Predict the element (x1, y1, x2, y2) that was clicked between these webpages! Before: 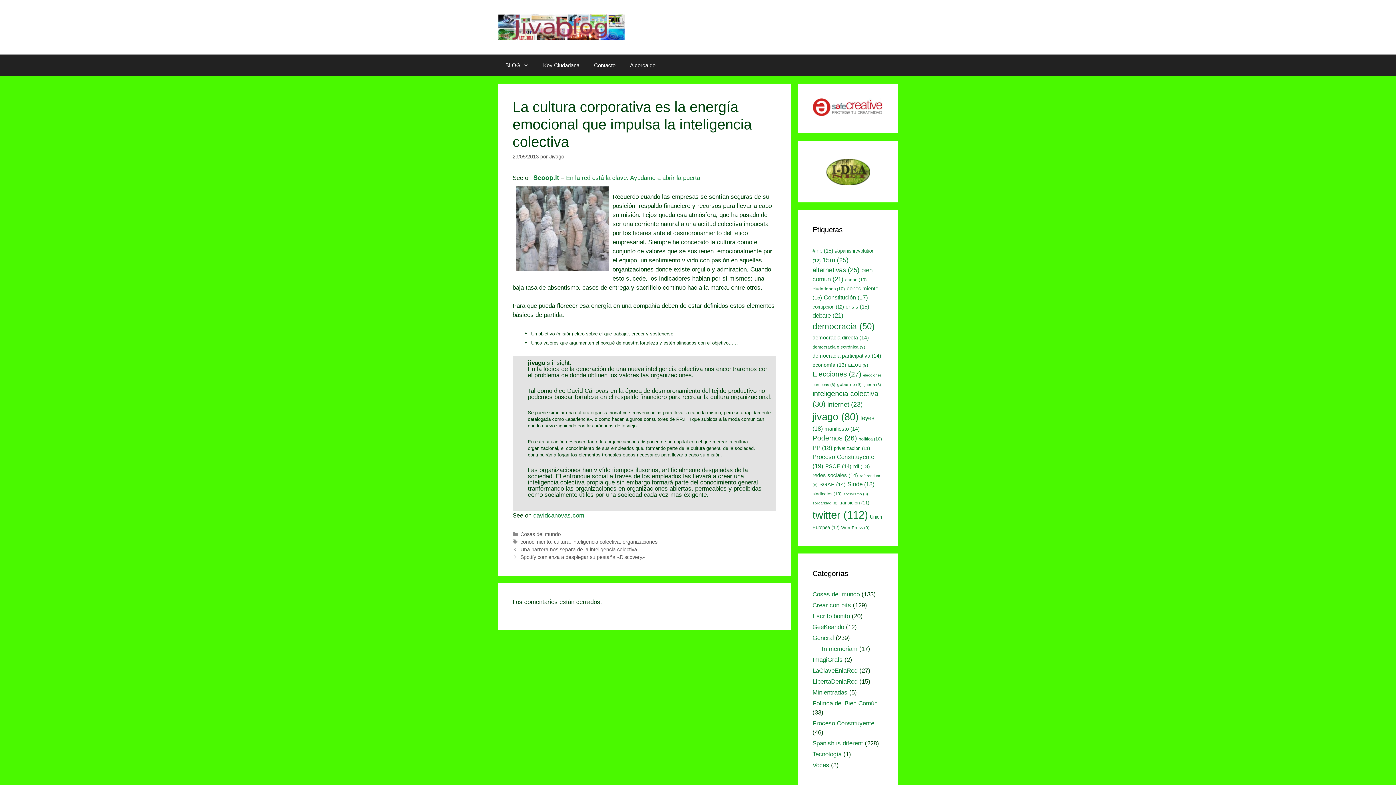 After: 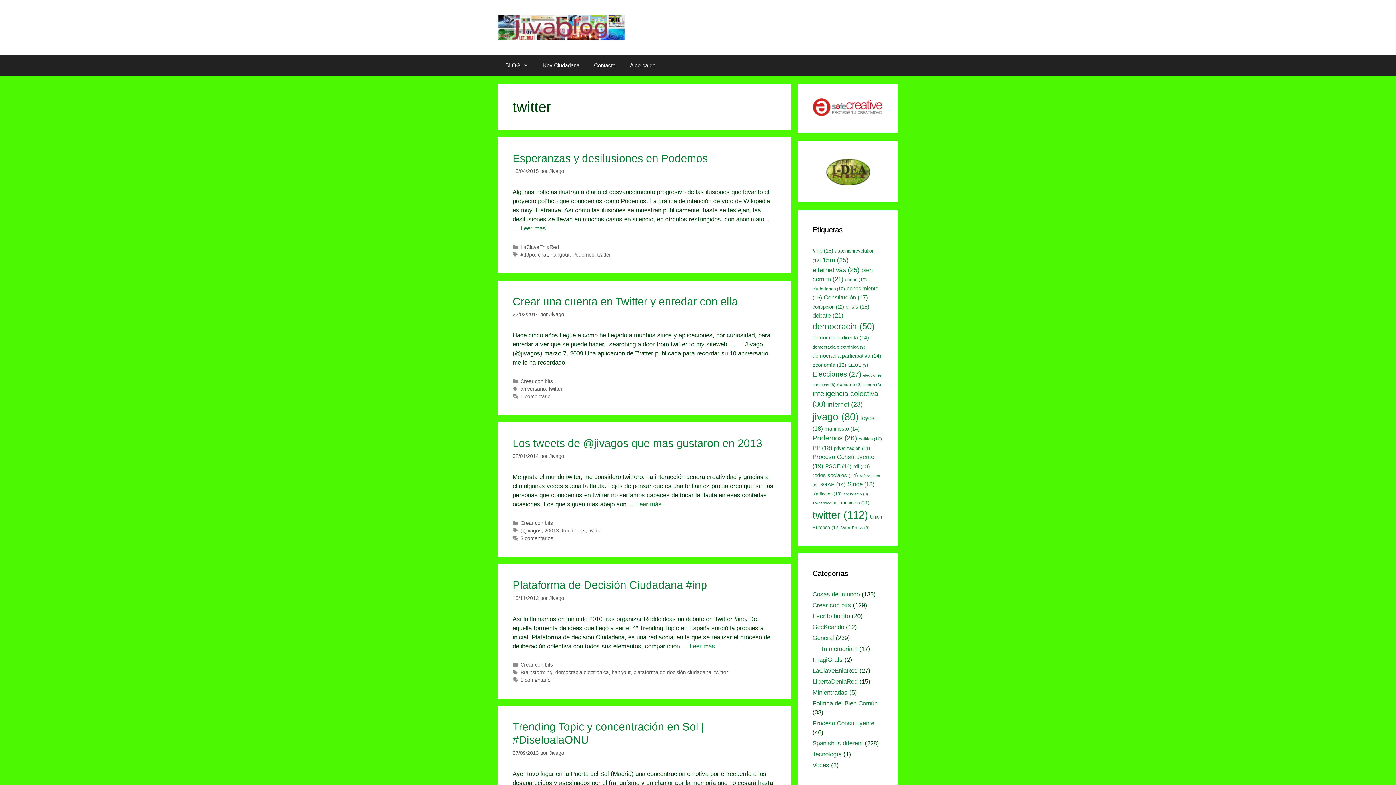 Action: label: twitter (112 elementos) bbox: (812, 509, 868, 521)